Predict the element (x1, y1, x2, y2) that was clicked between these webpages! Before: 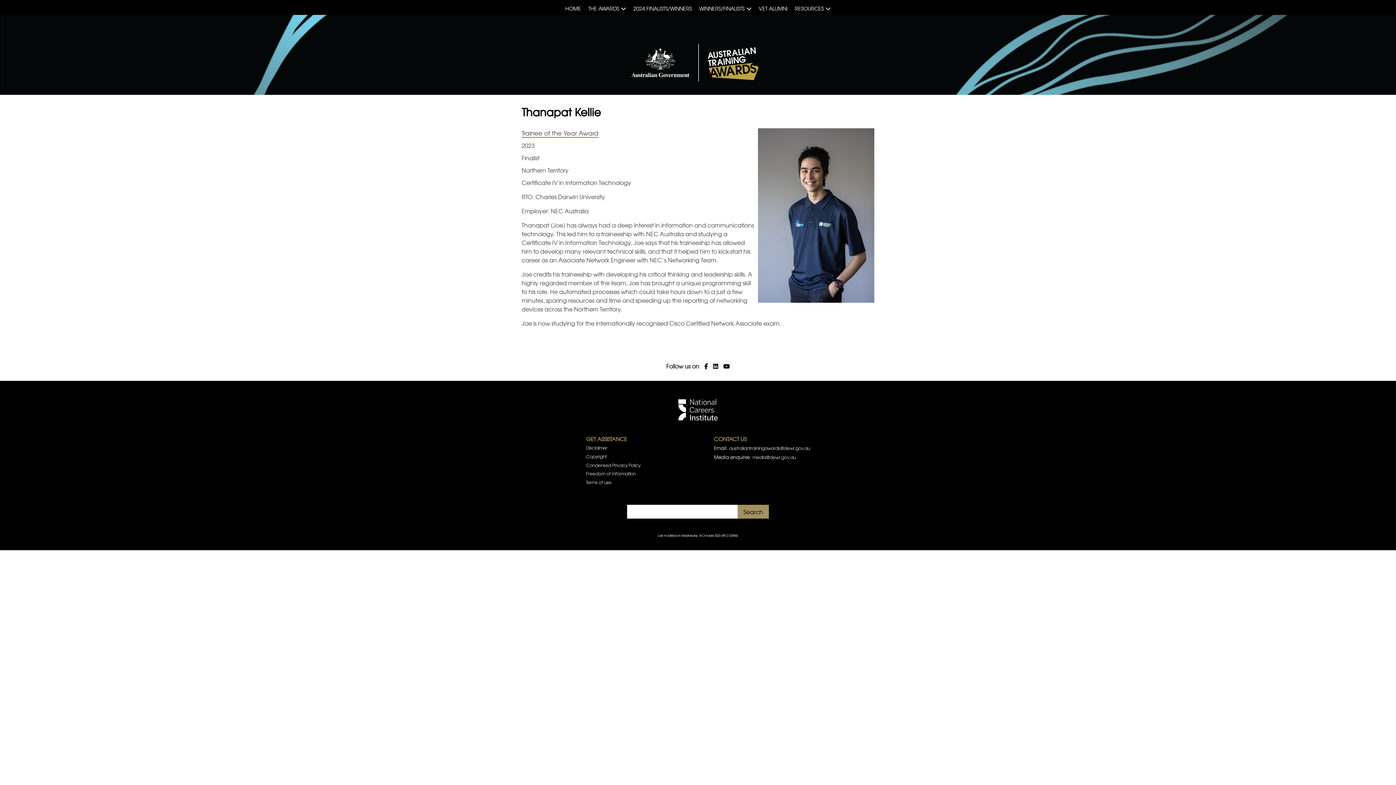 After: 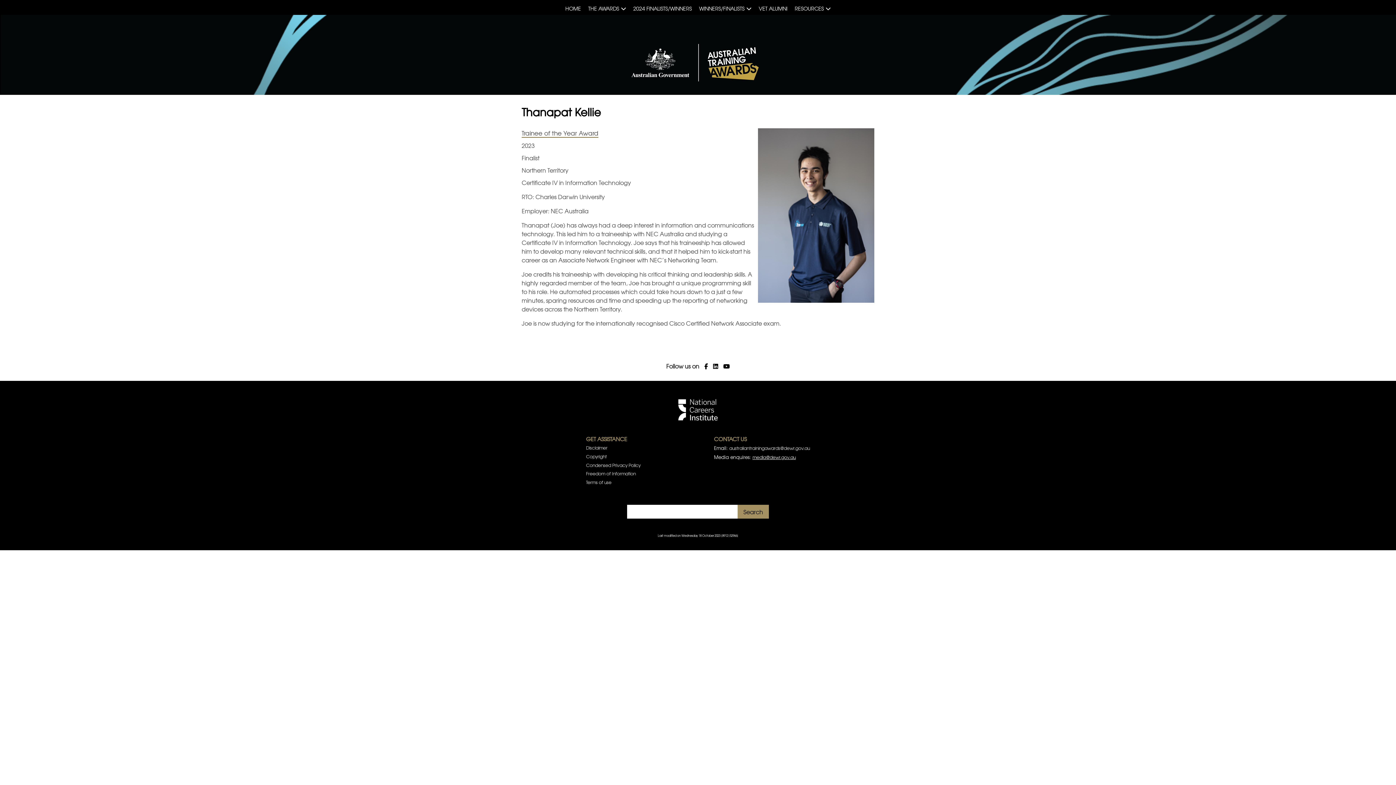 Action: bbox: (752, 454, 796, 460) label: media@dewr.gov.au